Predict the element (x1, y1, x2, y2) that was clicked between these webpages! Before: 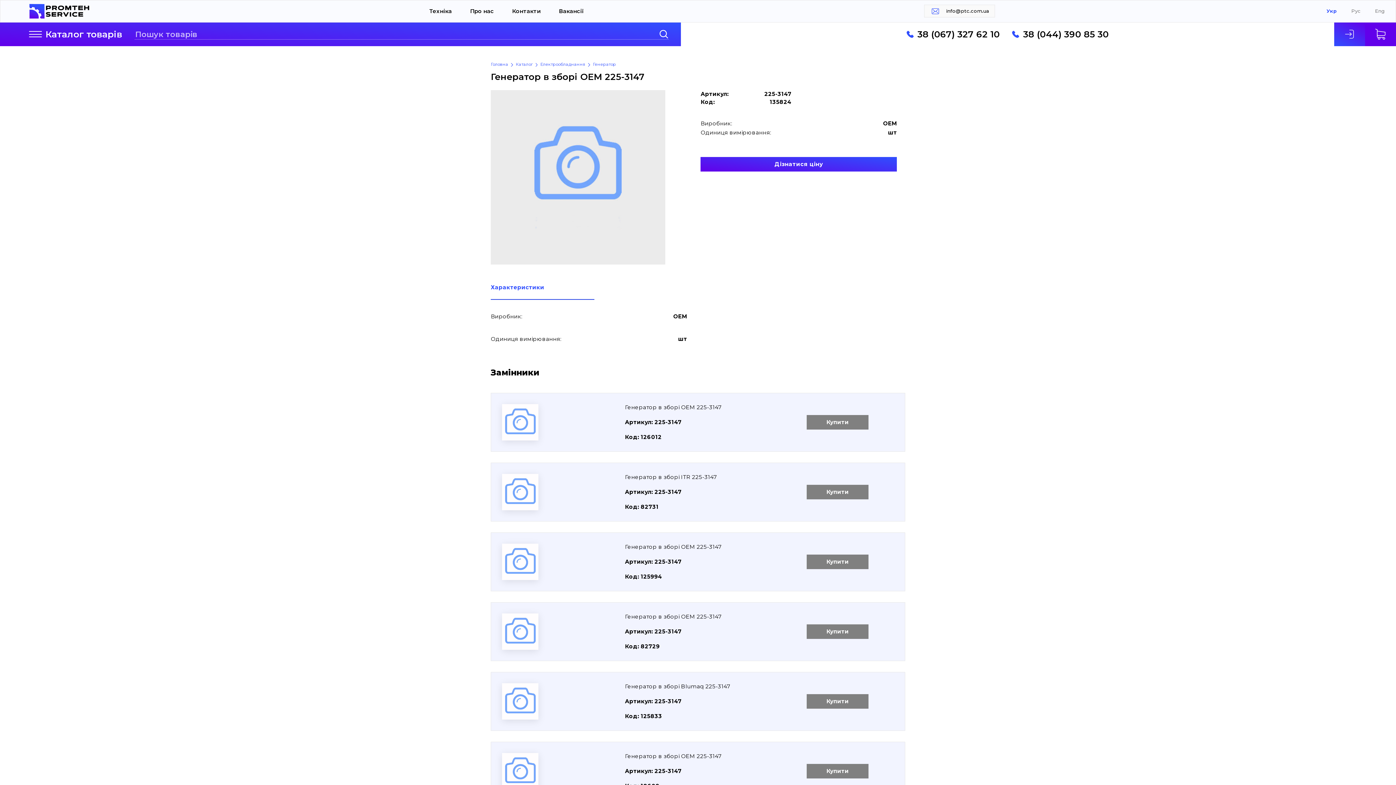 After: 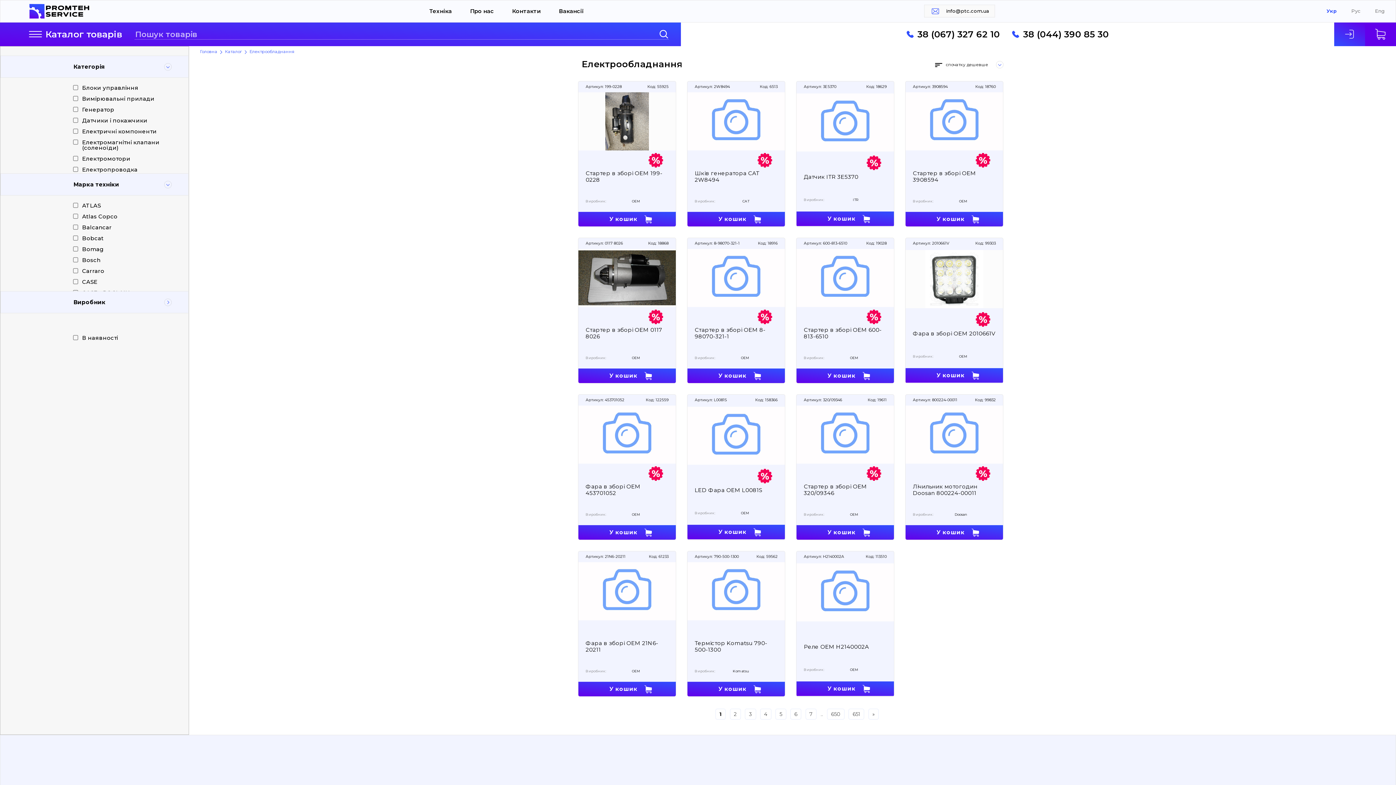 Action: bbox: (540, 61, 585, 67) label: Електрообладнання